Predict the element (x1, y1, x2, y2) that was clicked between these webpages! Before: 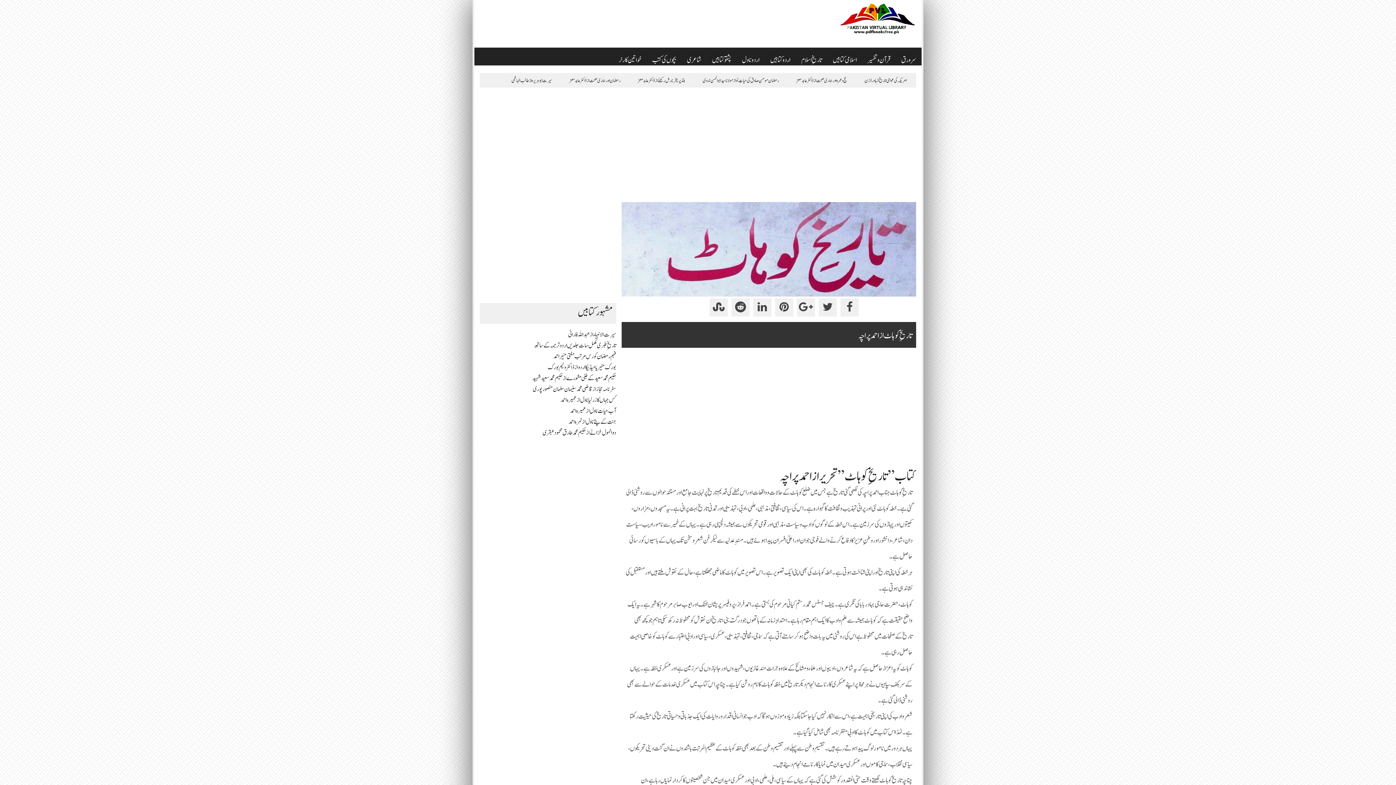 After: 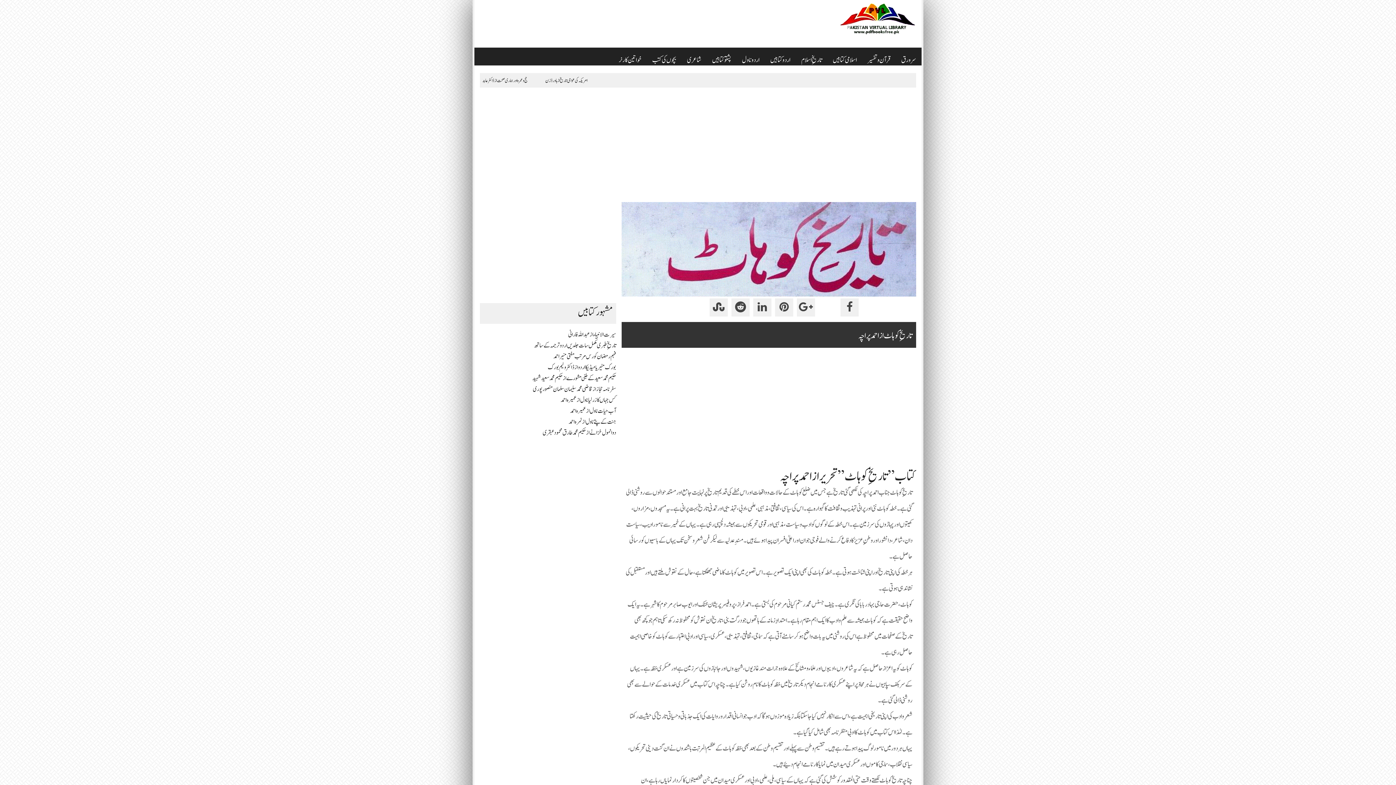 Action: bbox: (818, 298, 837, 316)